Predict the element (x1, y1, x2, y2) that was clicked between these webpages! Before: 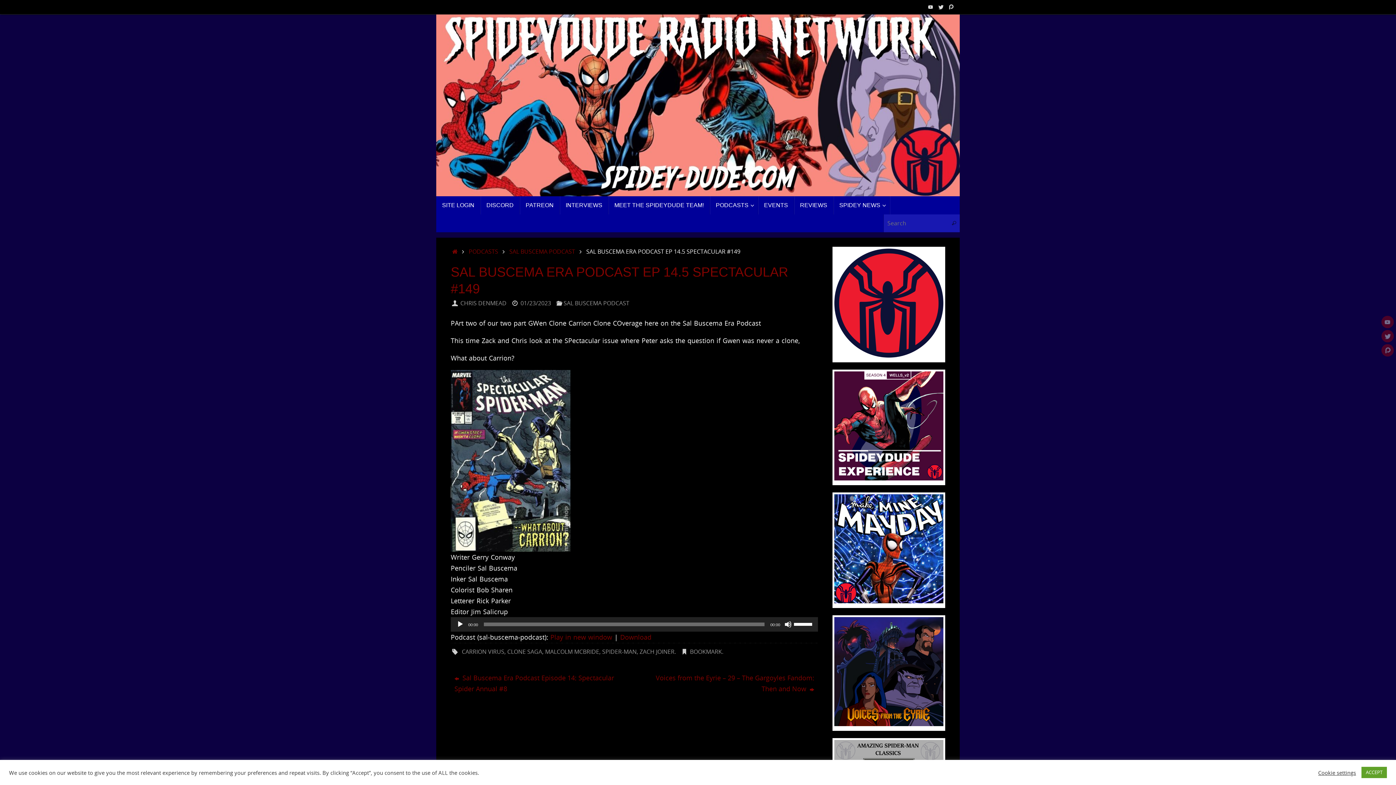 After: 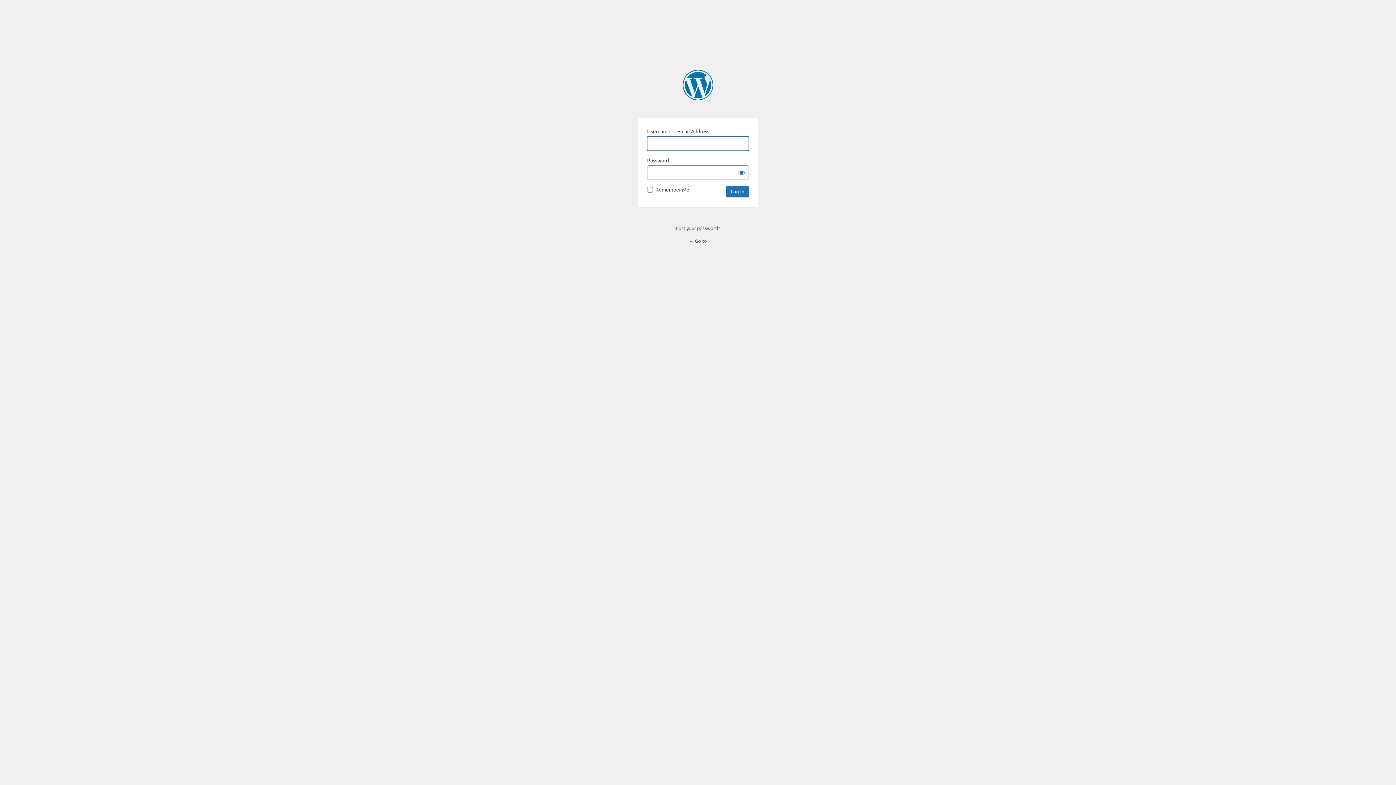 Action: bbox: (436, 196, 480, 214) label: SITE LOGIN